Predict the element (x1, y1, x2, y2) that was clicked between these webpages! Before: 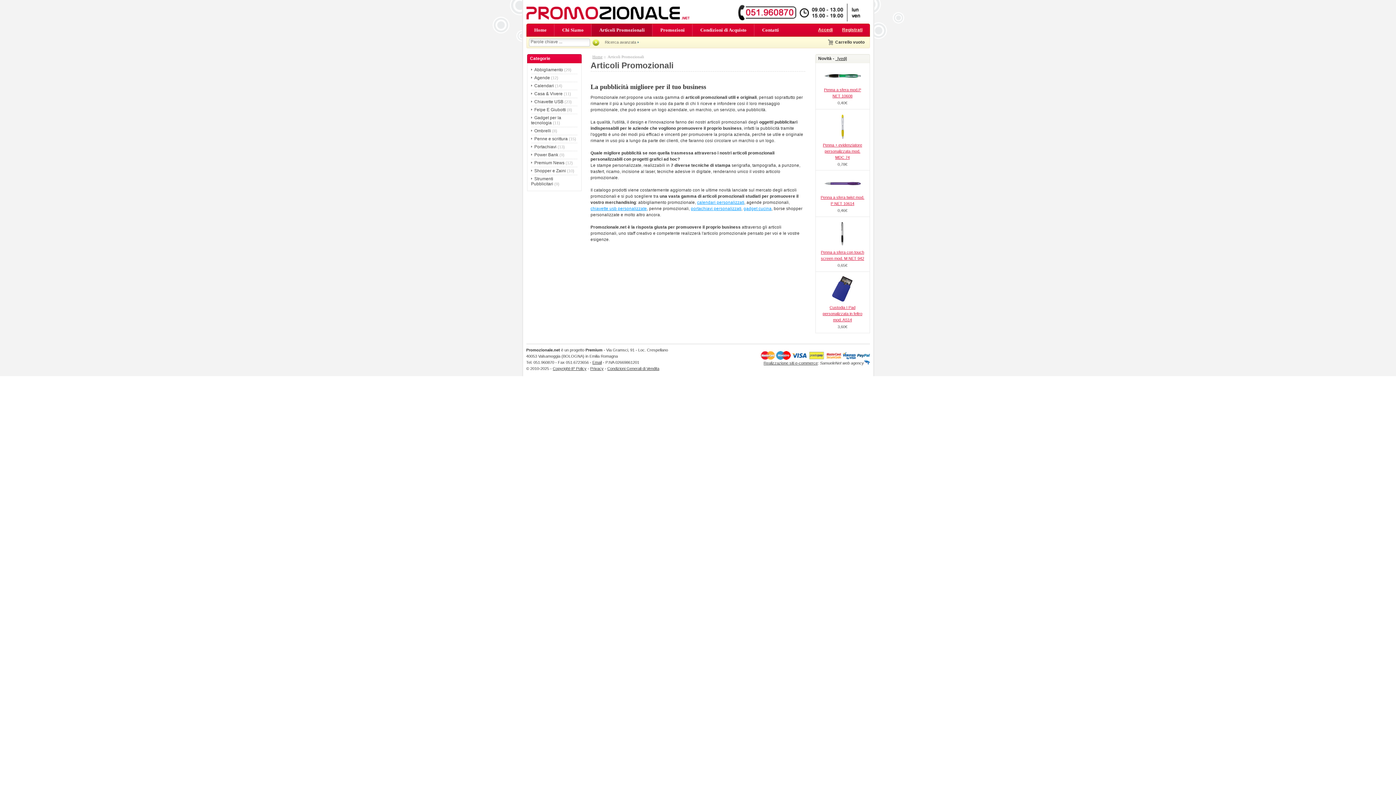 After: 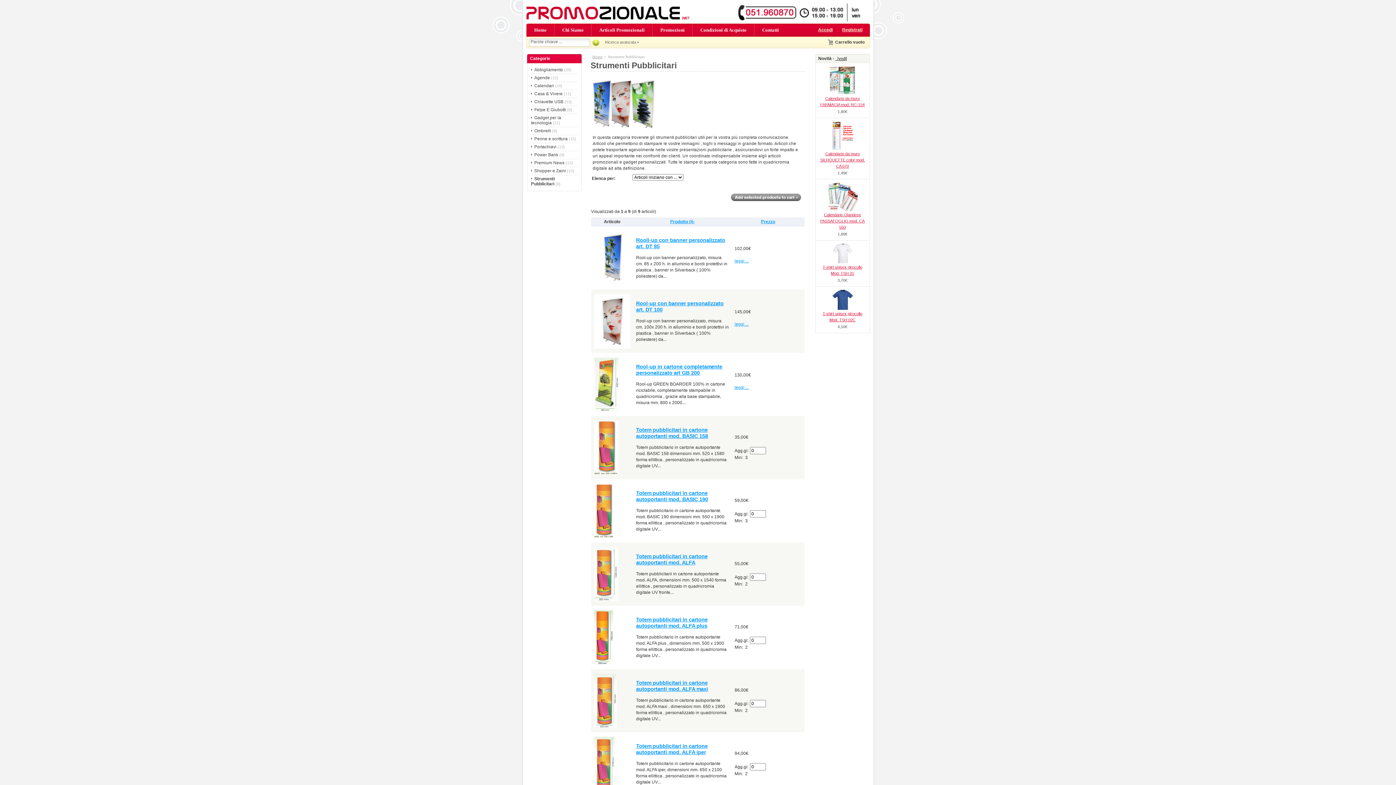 Action: label: Strumenti Pubblicitari bbox: (531, 176, 553, 186)